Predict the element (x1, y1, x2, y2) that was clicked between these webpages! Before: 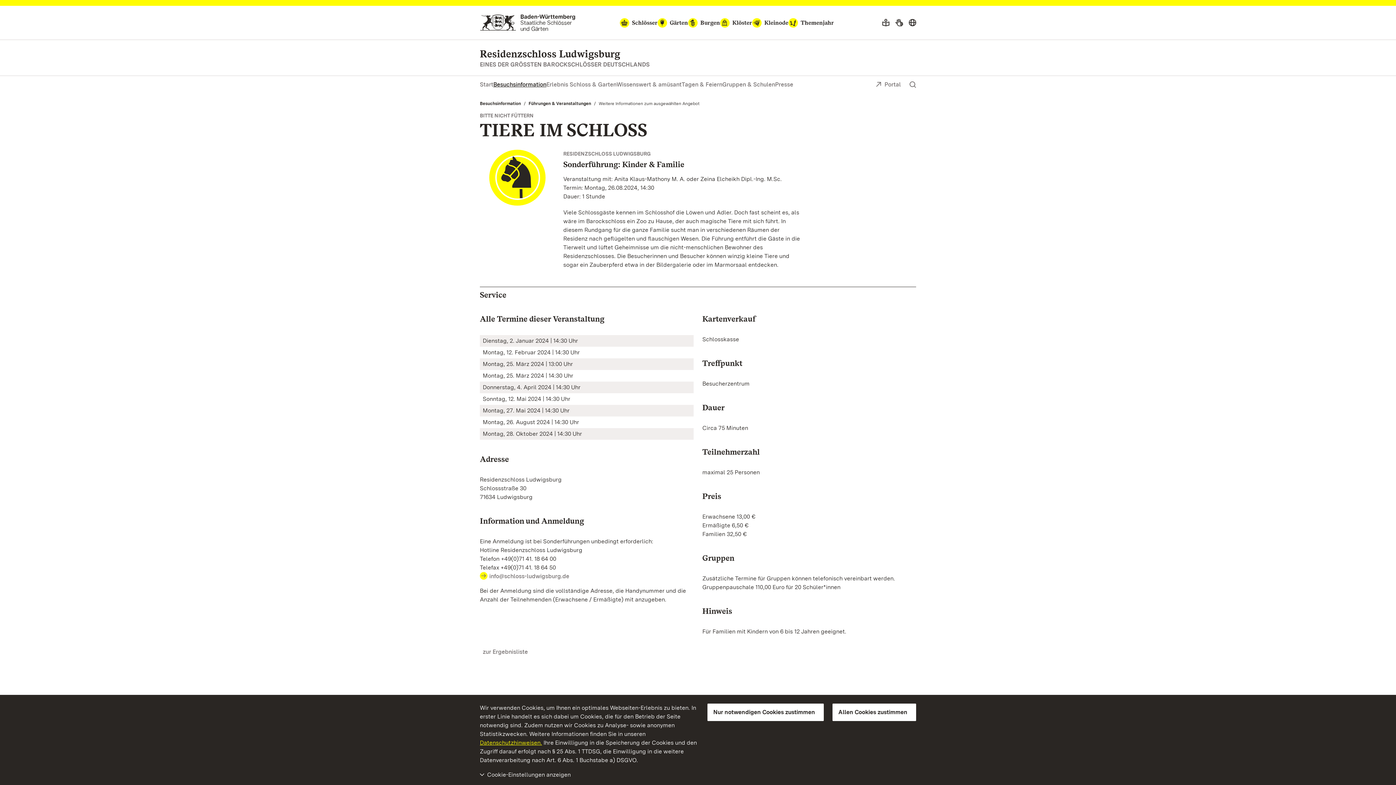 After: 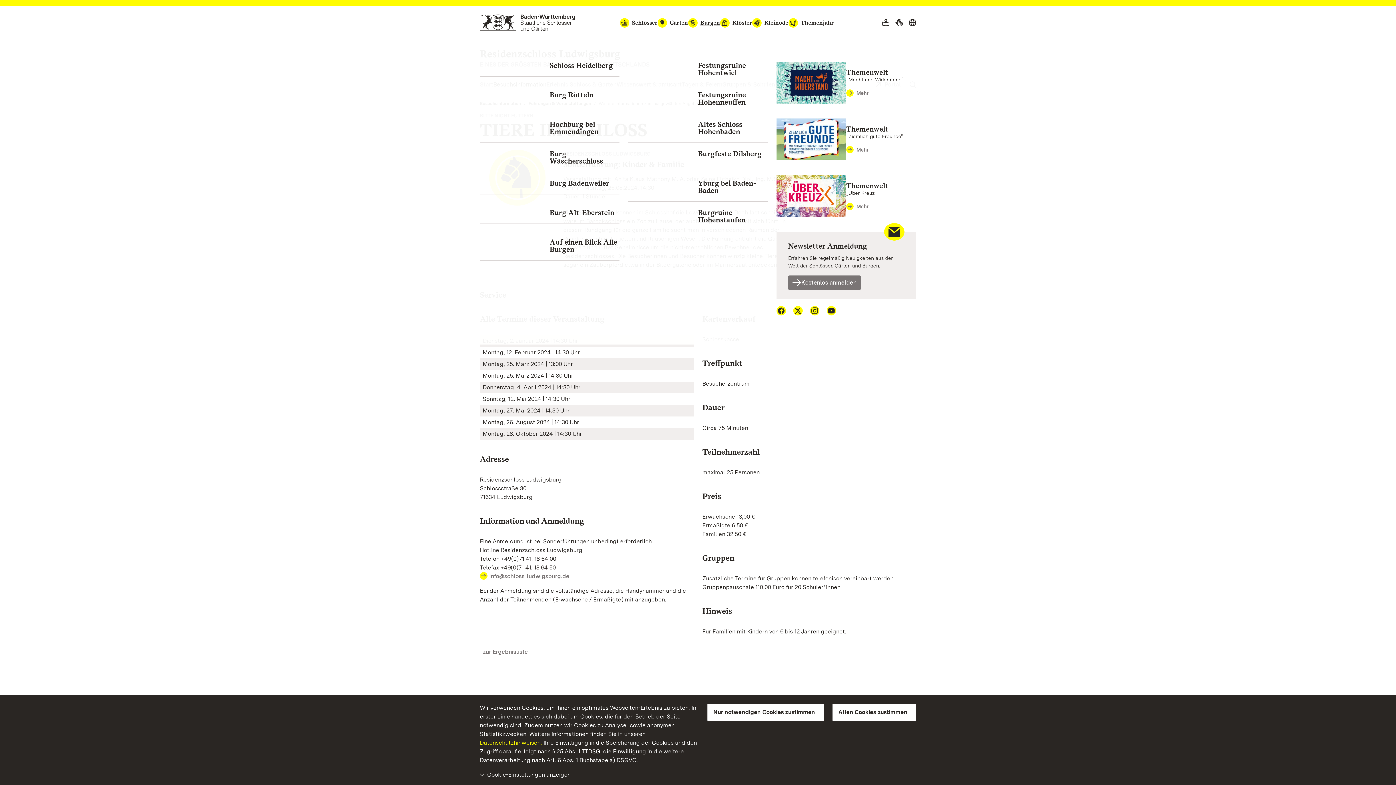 Action: label: Burgen bbox: (688, 18, 720, 27)